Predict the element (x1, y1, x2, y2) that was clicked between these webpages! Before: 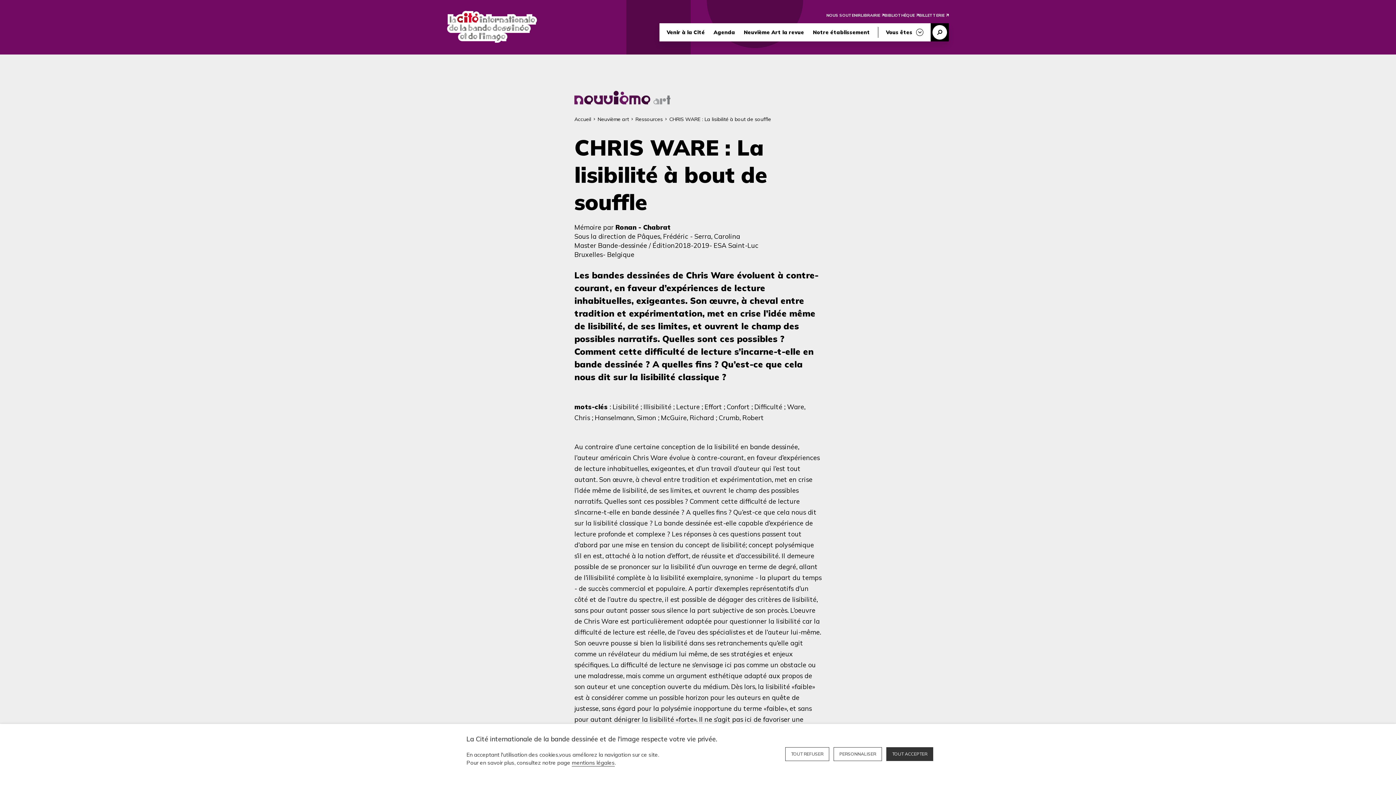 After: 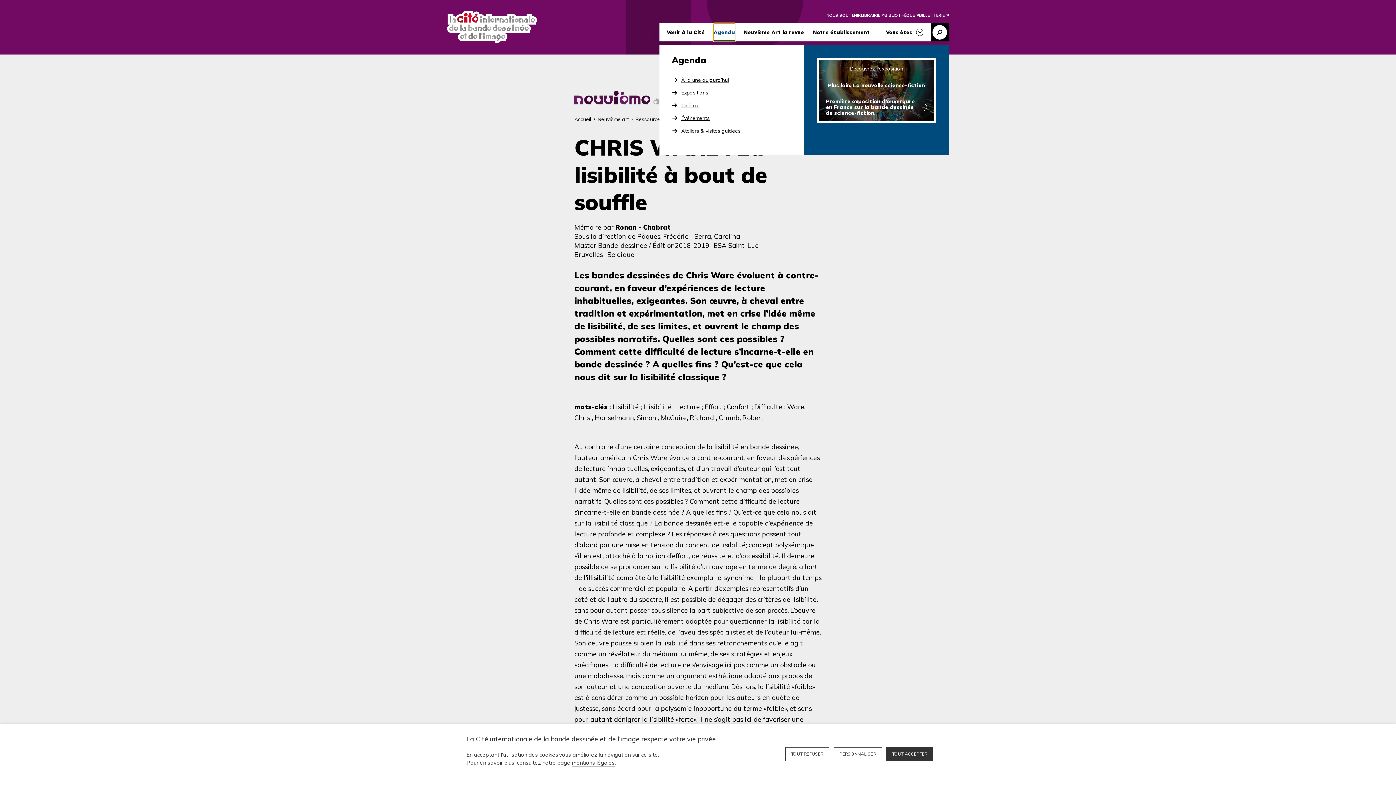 Action: label: Agenda bbox: (713, 23, 735, 41)